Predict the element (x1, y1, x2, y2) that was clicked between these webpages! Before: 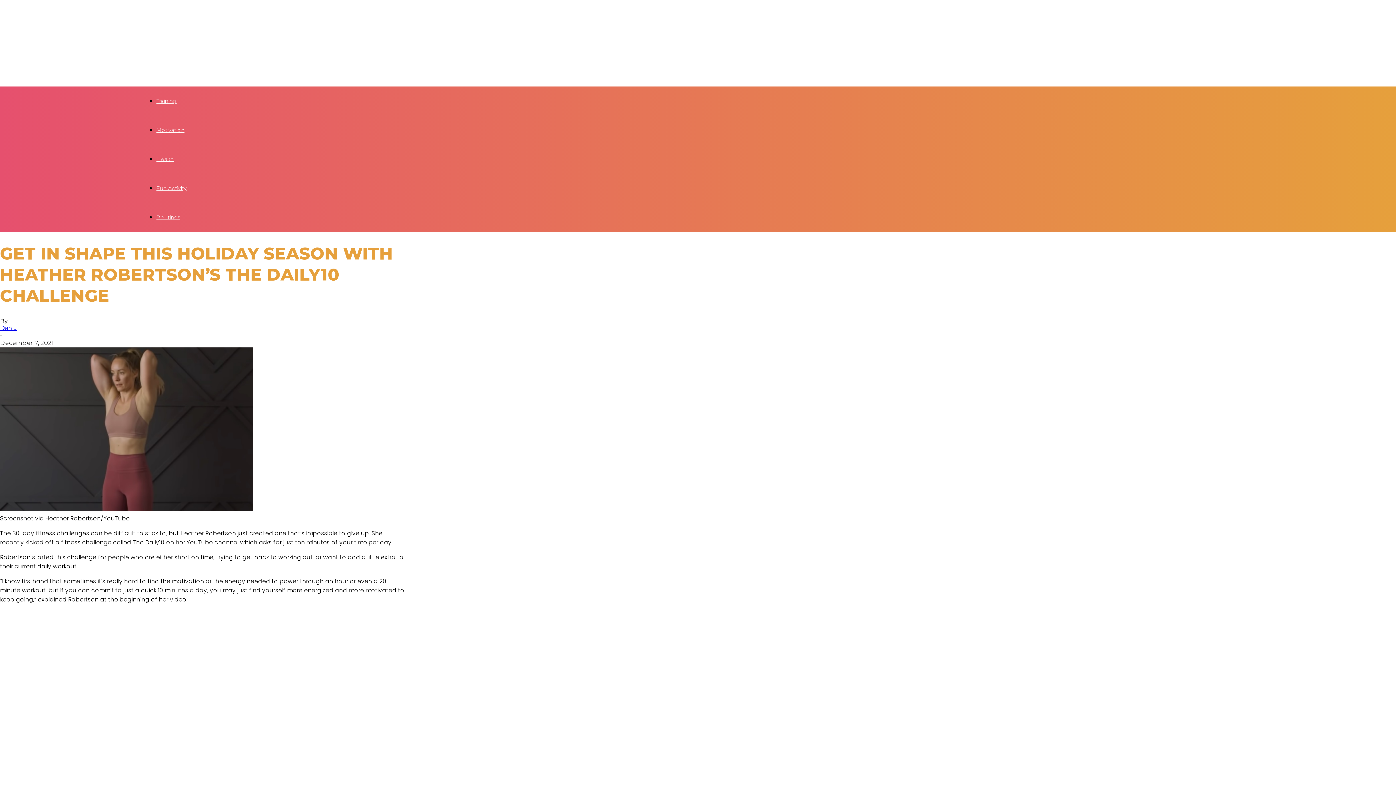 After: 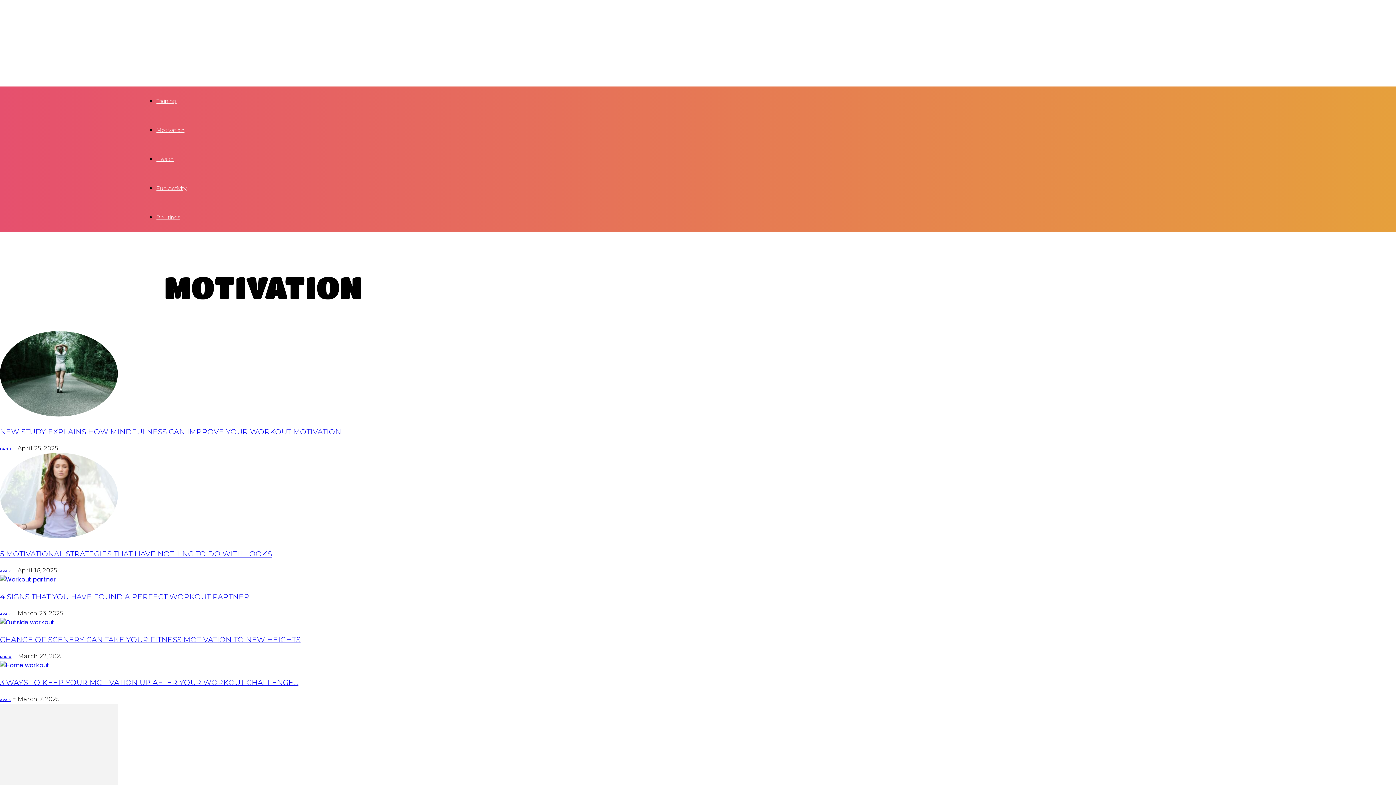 Action: bbox: (156, 126, 184, 133) label: Motivation